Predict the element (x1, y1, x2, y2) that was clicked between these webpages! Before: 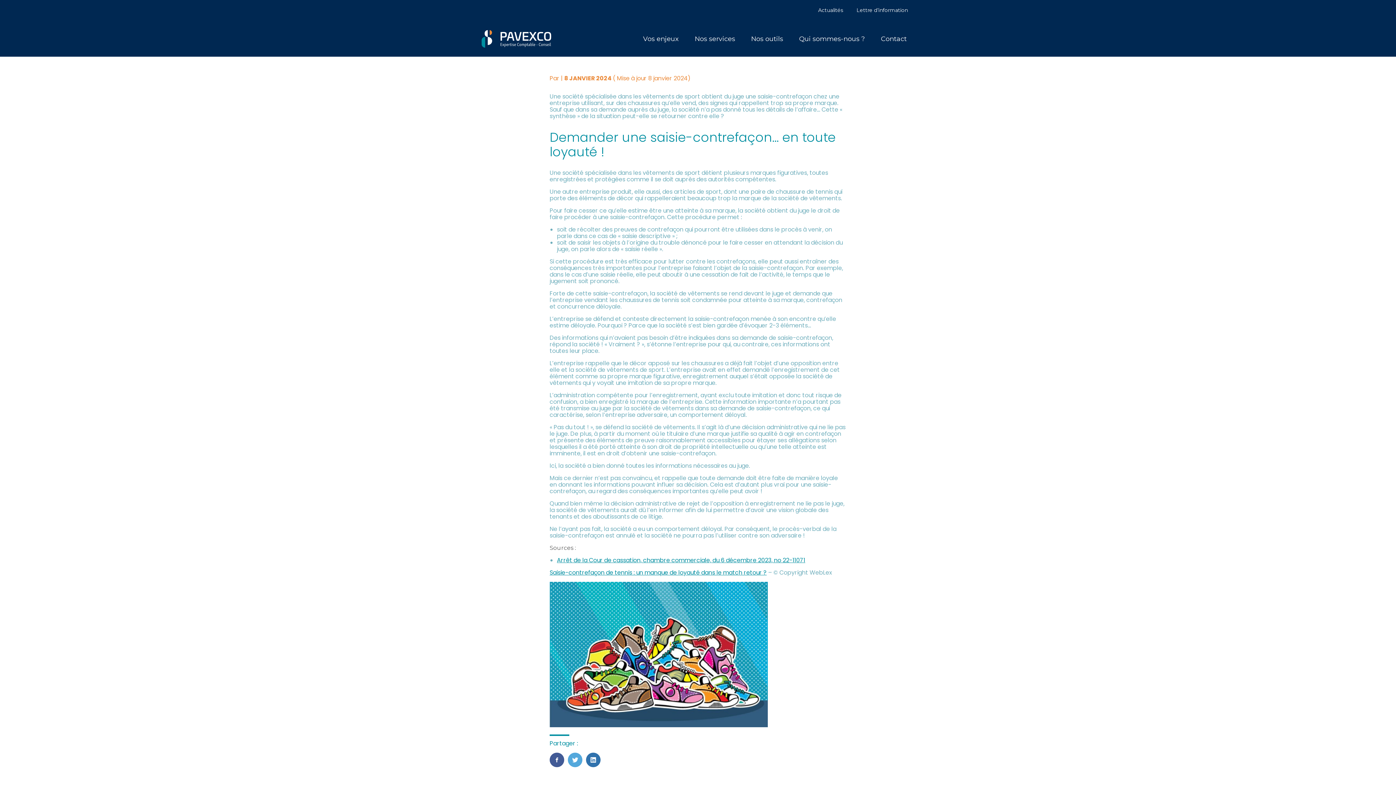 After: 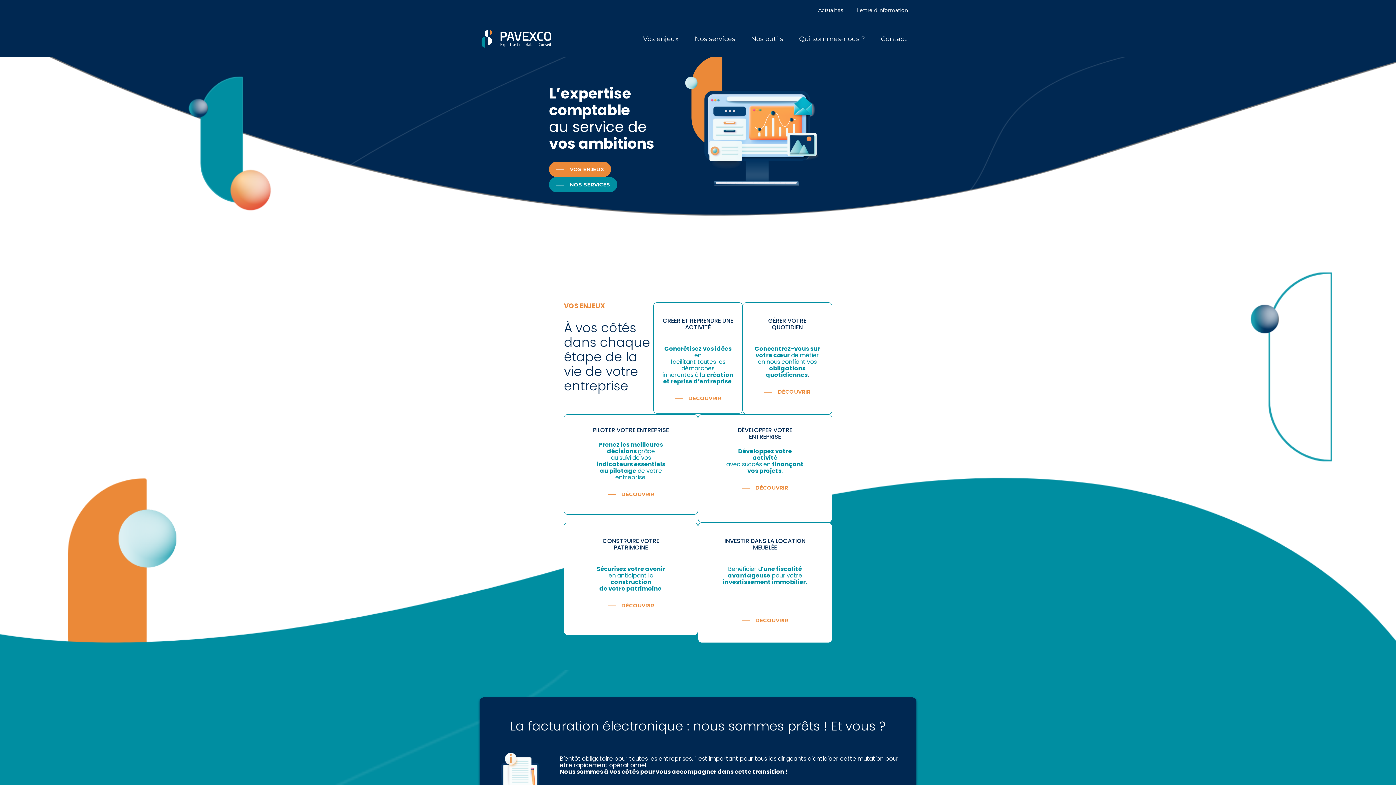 Action: bbox: (480, 29, 553, 47)